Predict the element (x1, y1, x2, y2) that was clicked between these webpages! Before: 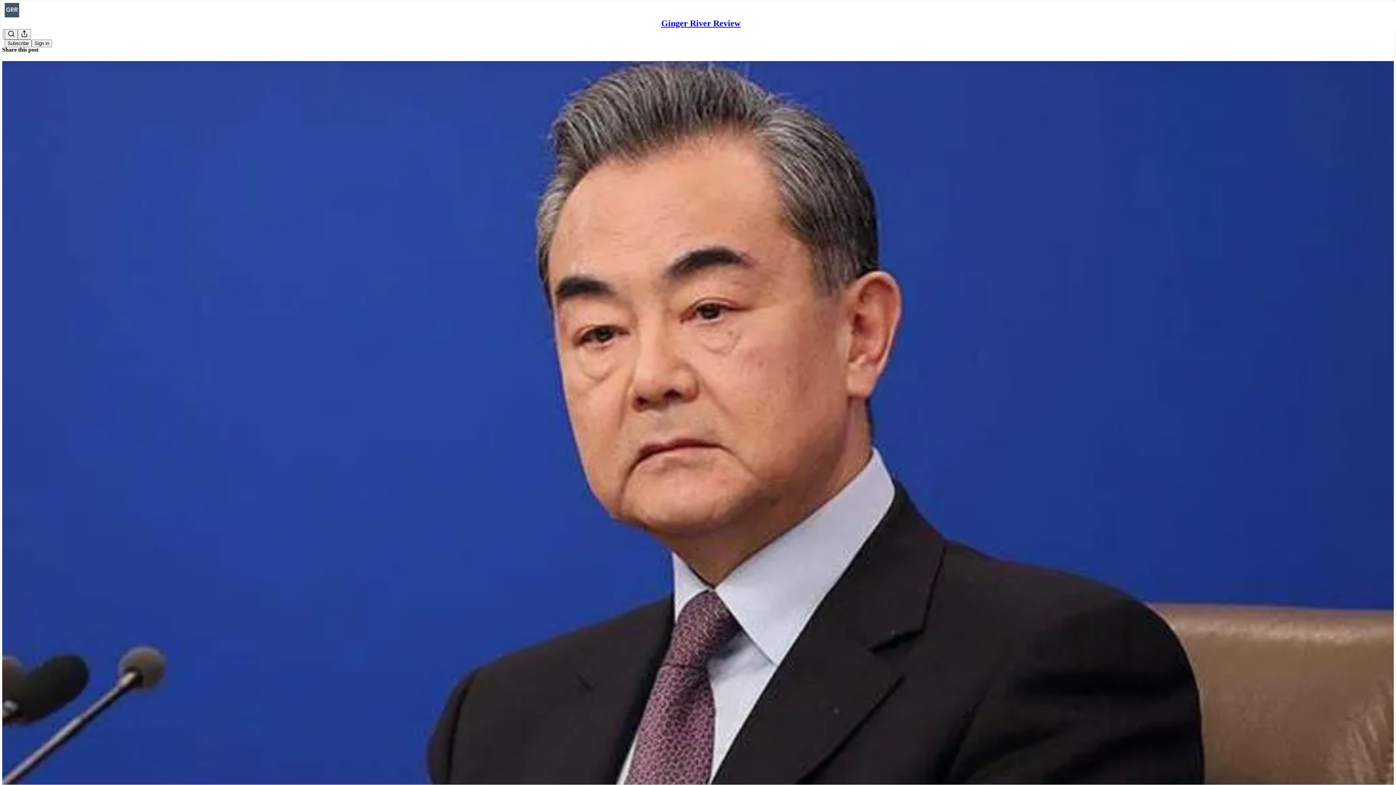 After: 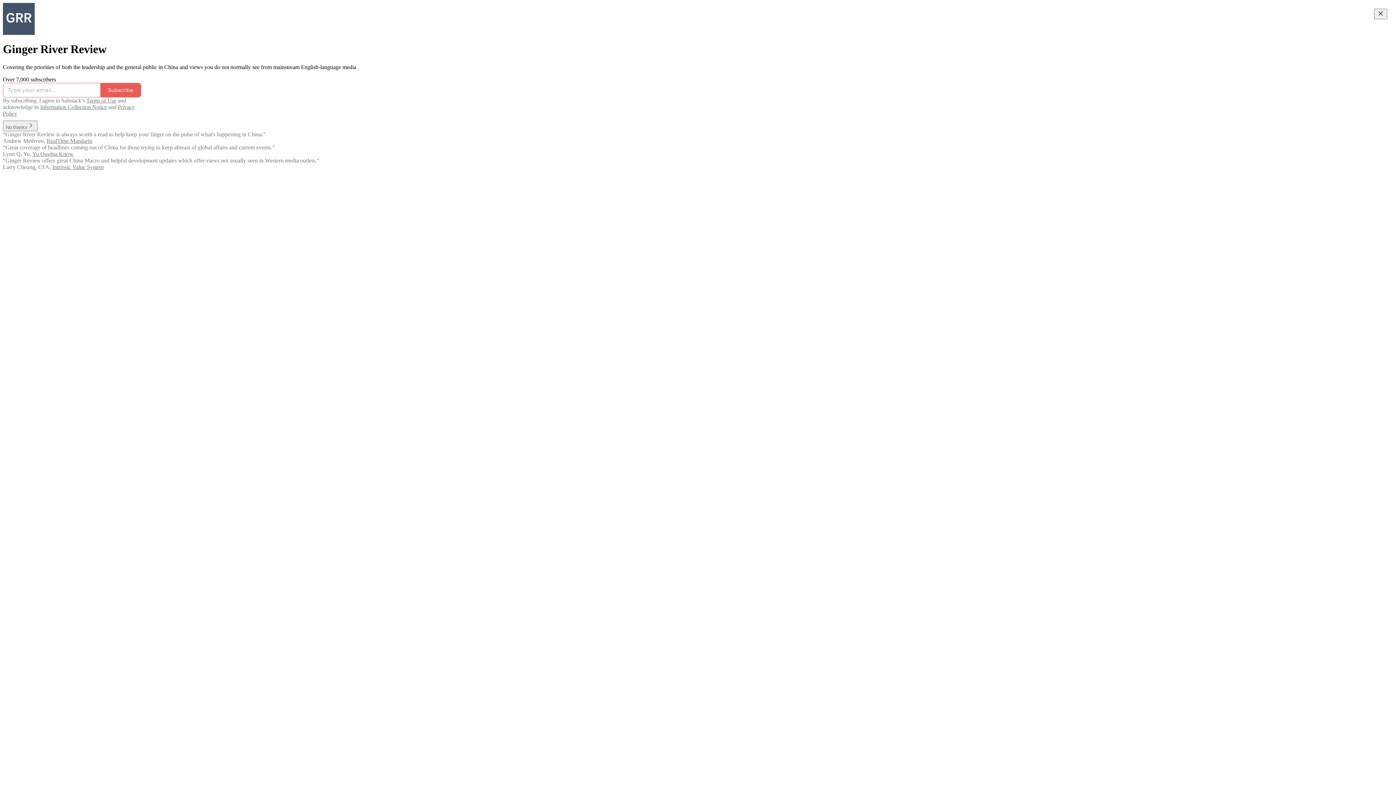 Action: bbox: (661, 18, 740, 28) label: Ginger River Review